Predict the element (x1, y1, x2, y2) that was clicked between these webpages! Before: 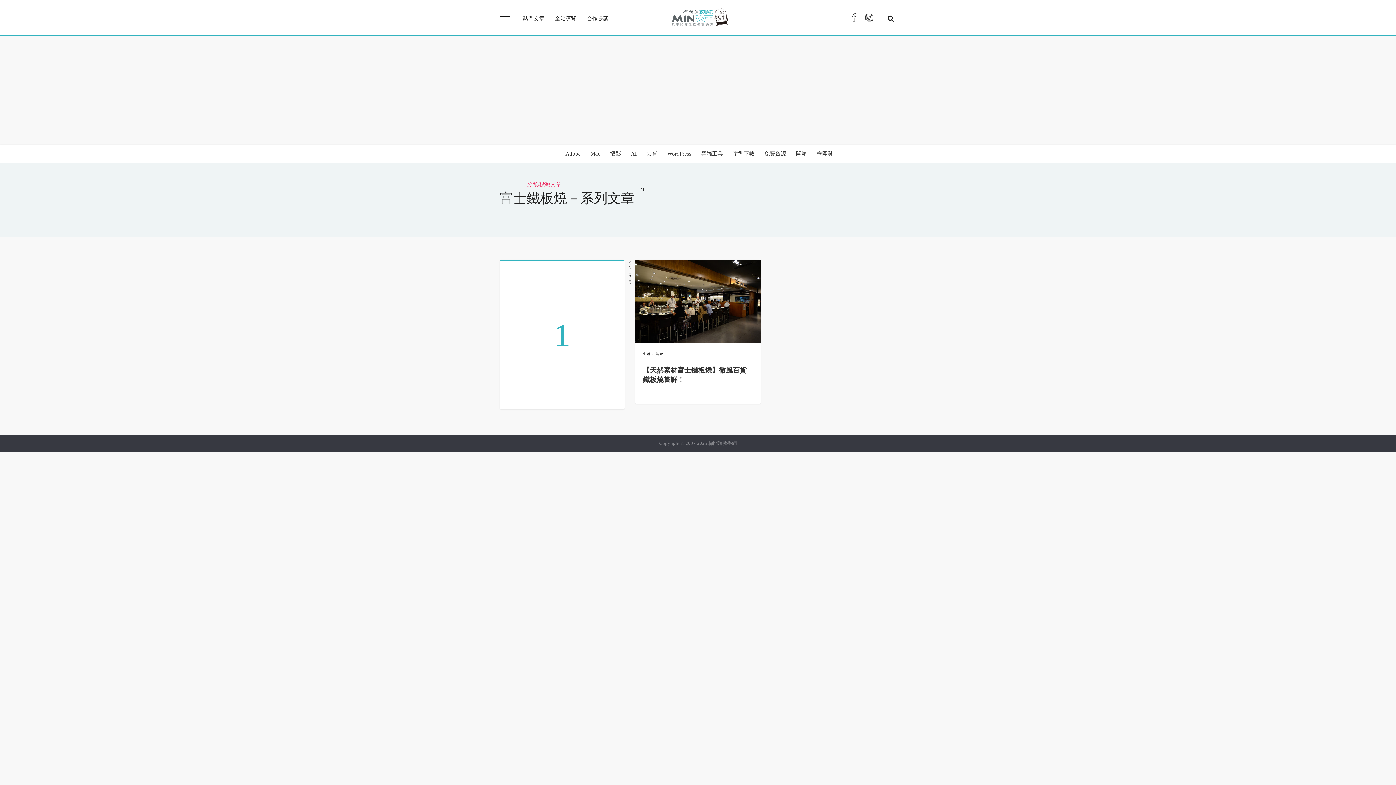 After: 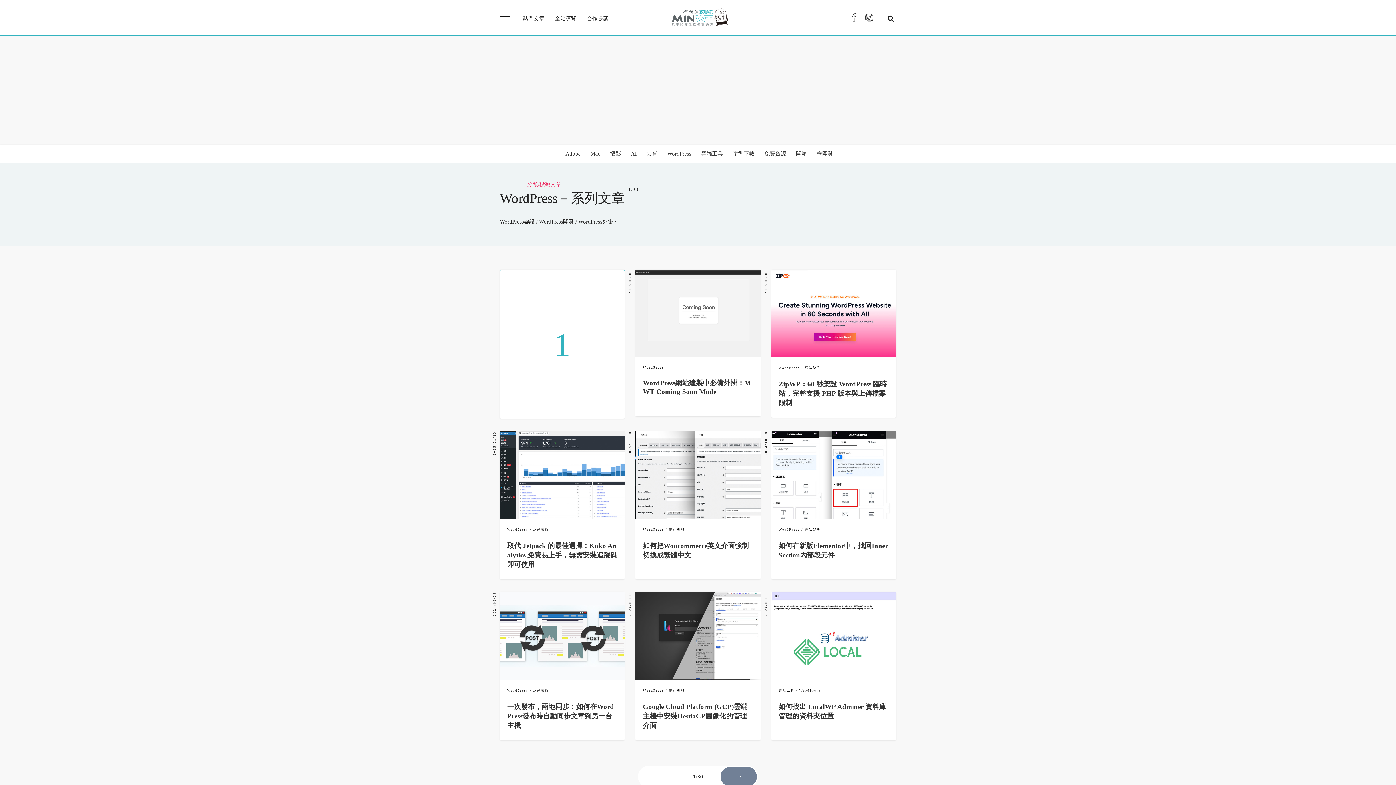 Action: bbox: (663, 144, 695, 162) label: WordPress